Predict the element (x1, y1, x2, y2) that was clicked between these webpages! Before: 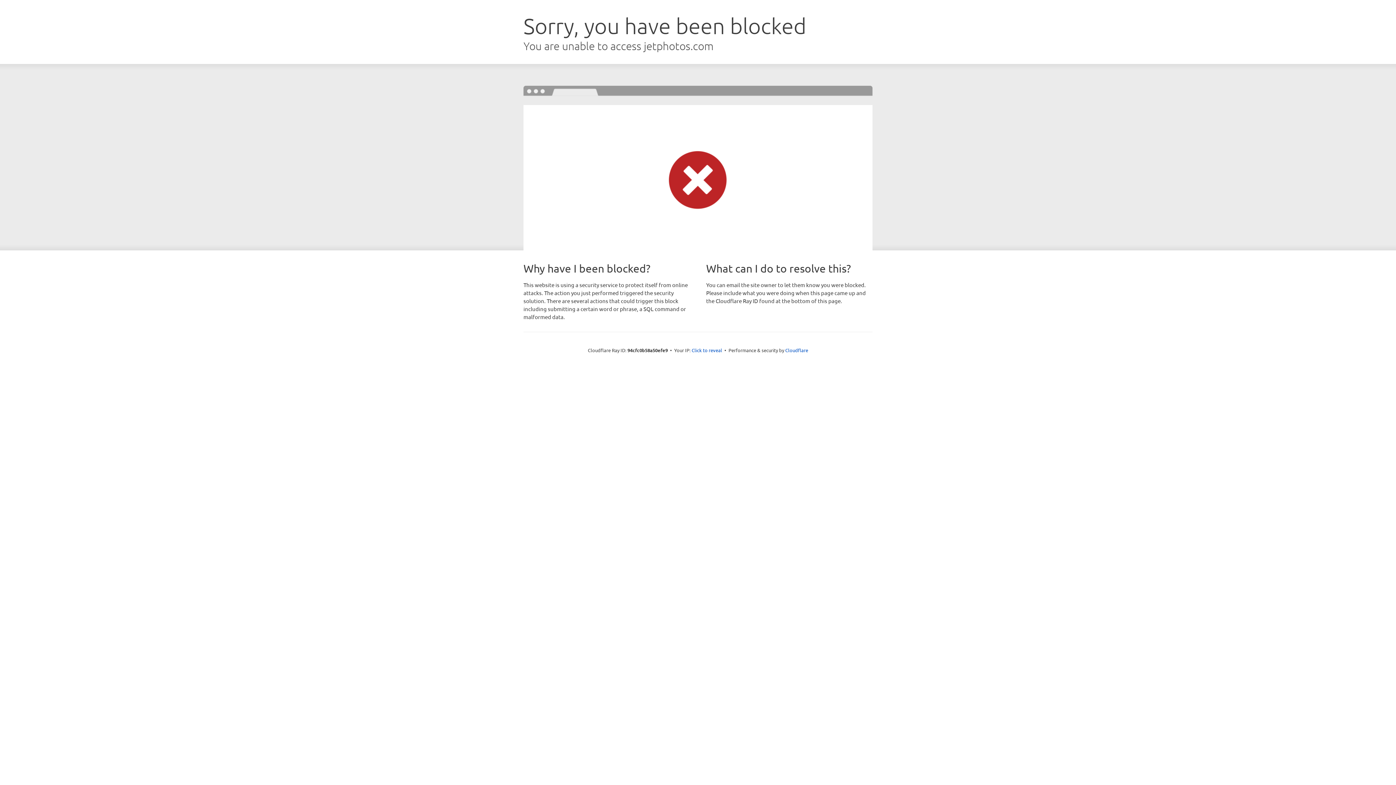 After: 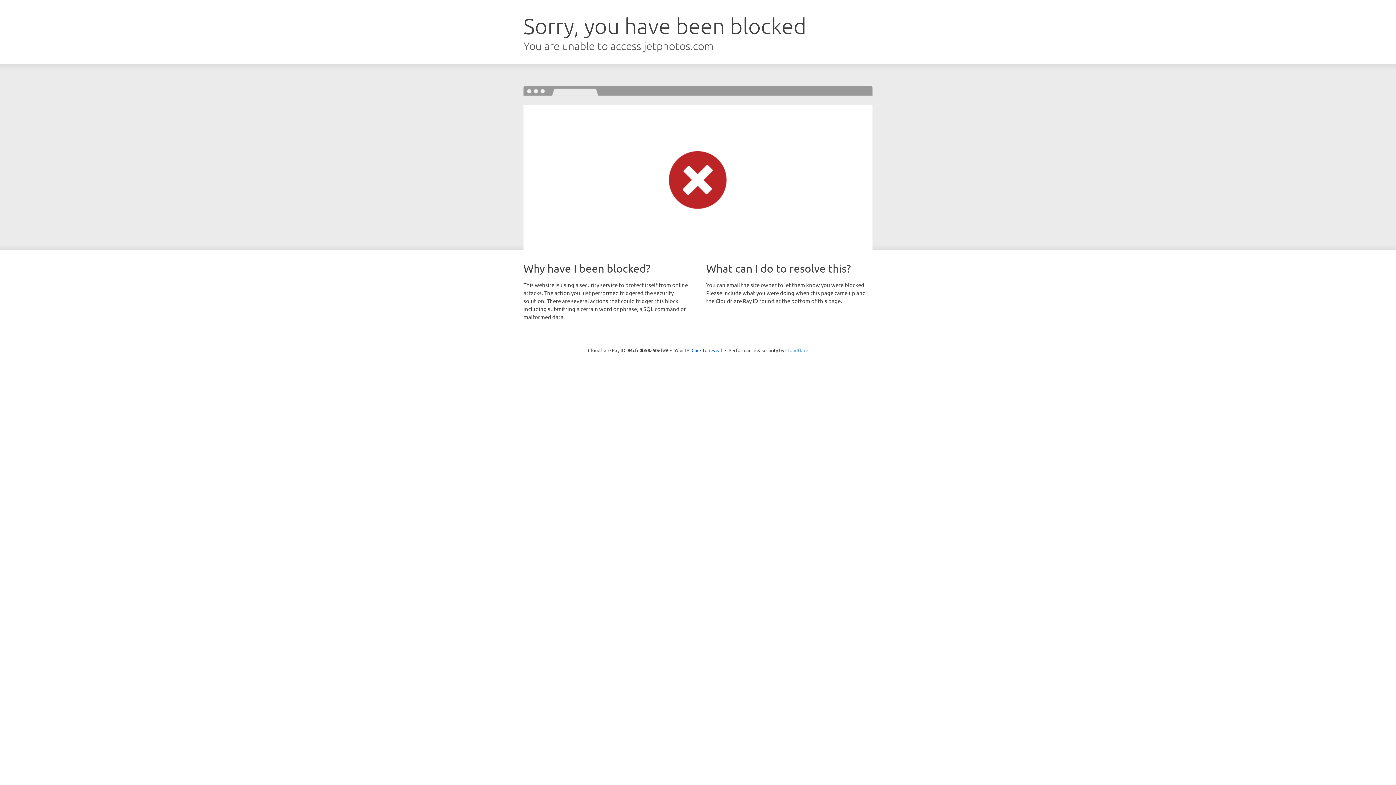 Action: label: Cloudflare bbox: (785, 347, 808, 353)